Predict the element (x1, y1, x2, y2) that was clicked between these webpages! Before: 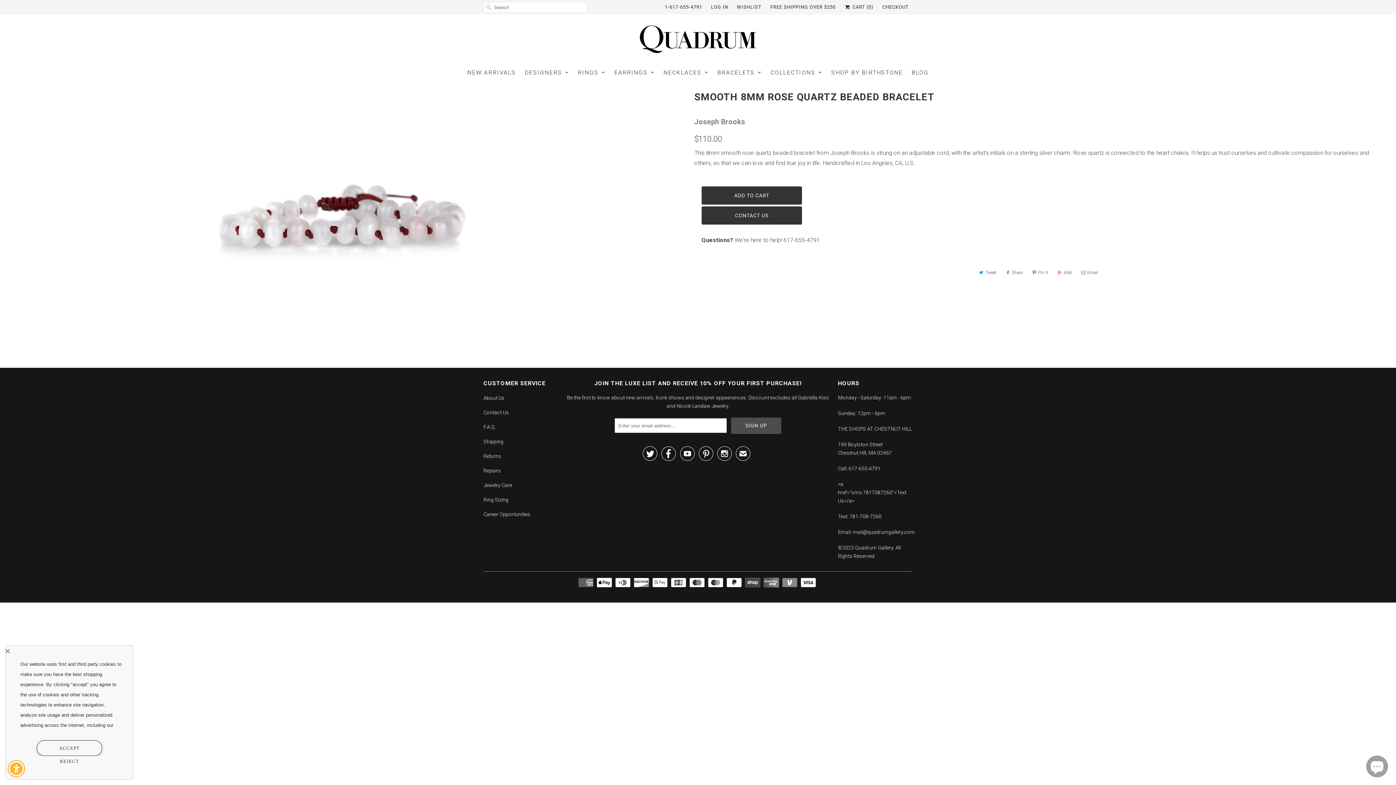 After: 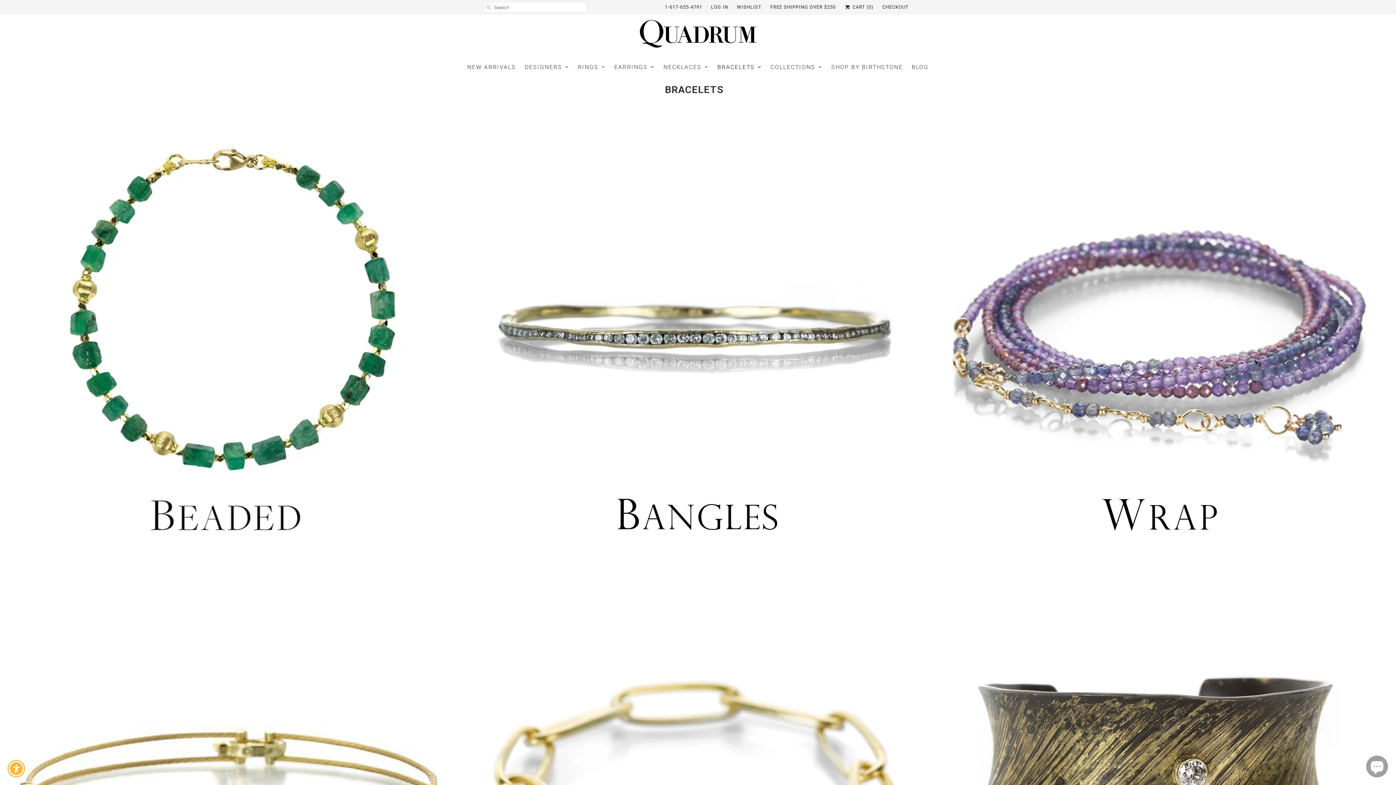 Action: bbox: (717, 65, 761, 79) label: BRACELETS